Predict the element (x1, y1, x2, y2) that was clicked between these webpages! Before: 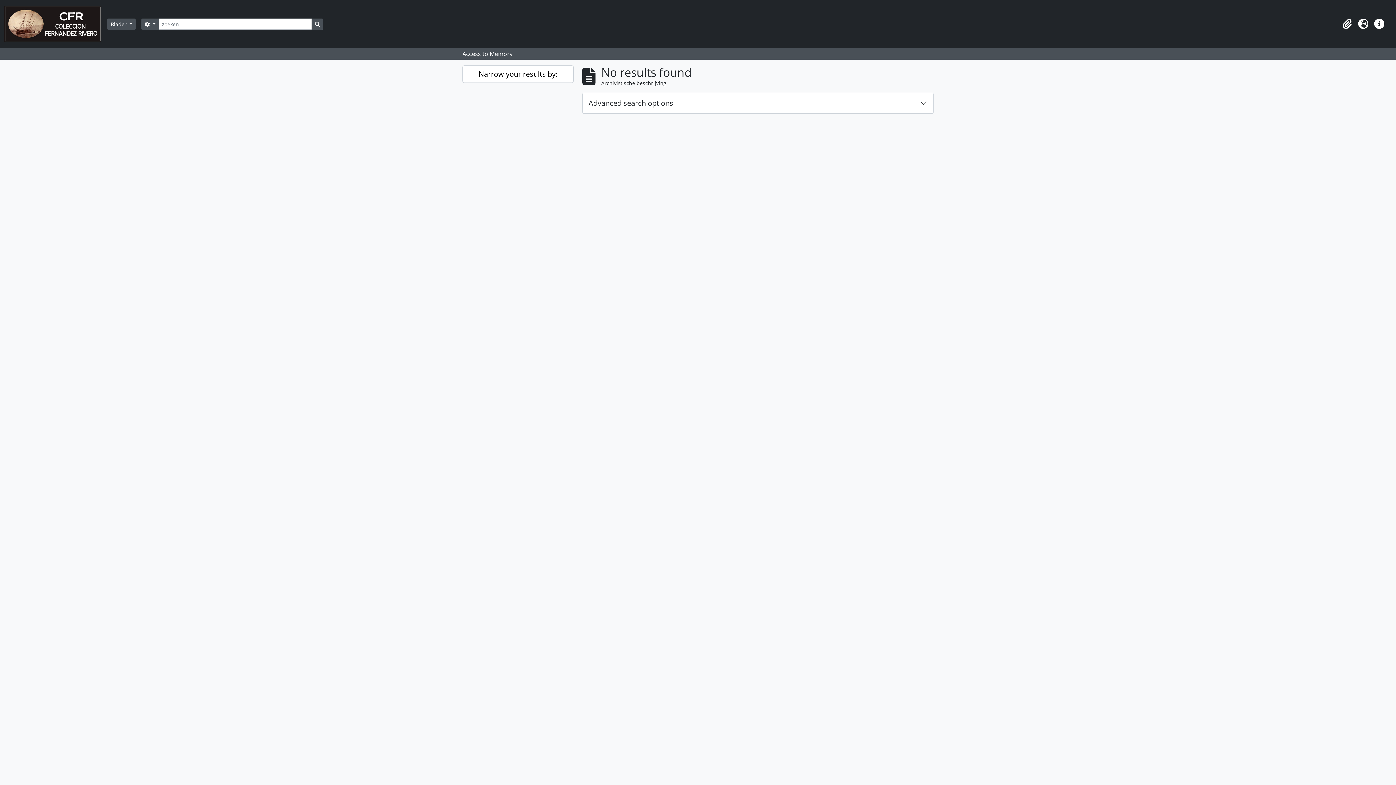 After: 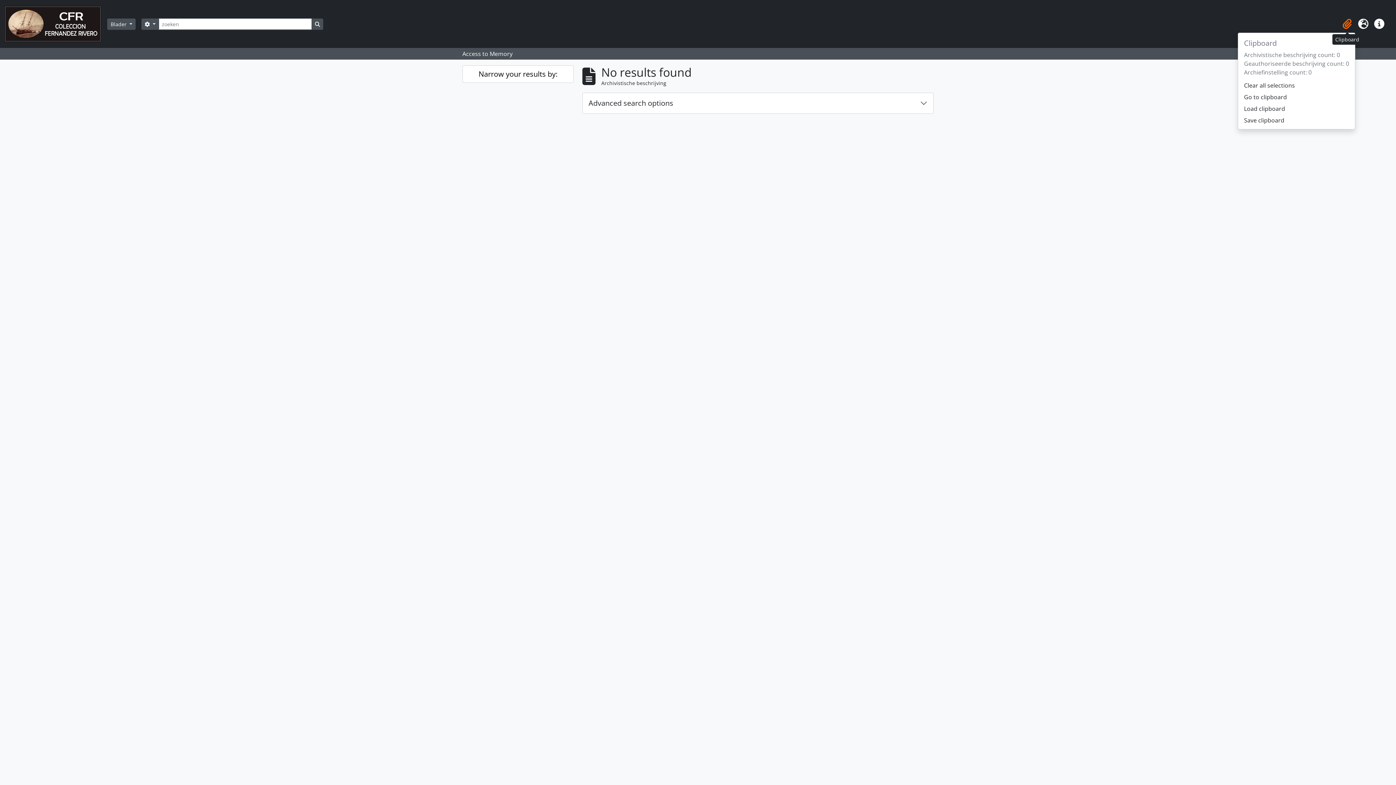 Action: label: Clipboard bbox: (1339, 16, 1355, 32)